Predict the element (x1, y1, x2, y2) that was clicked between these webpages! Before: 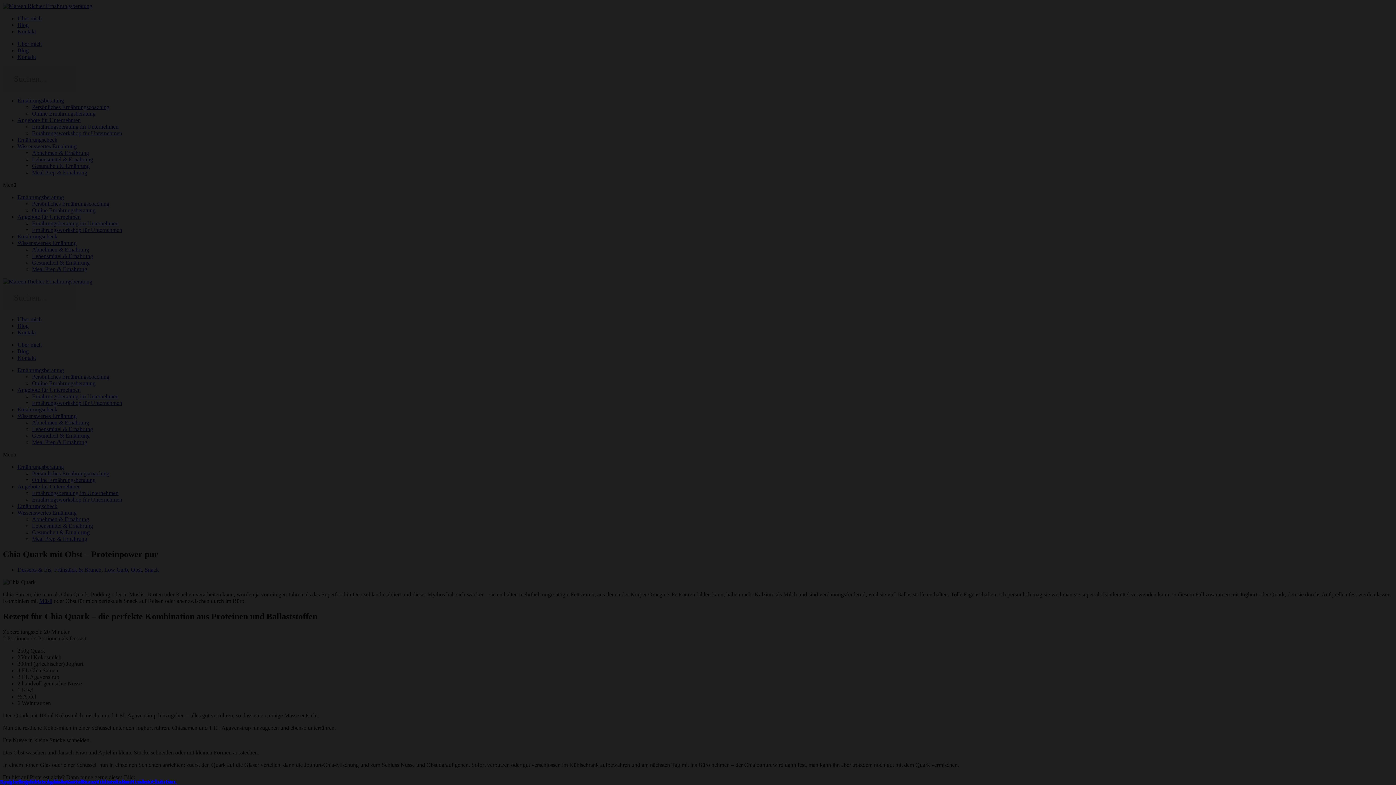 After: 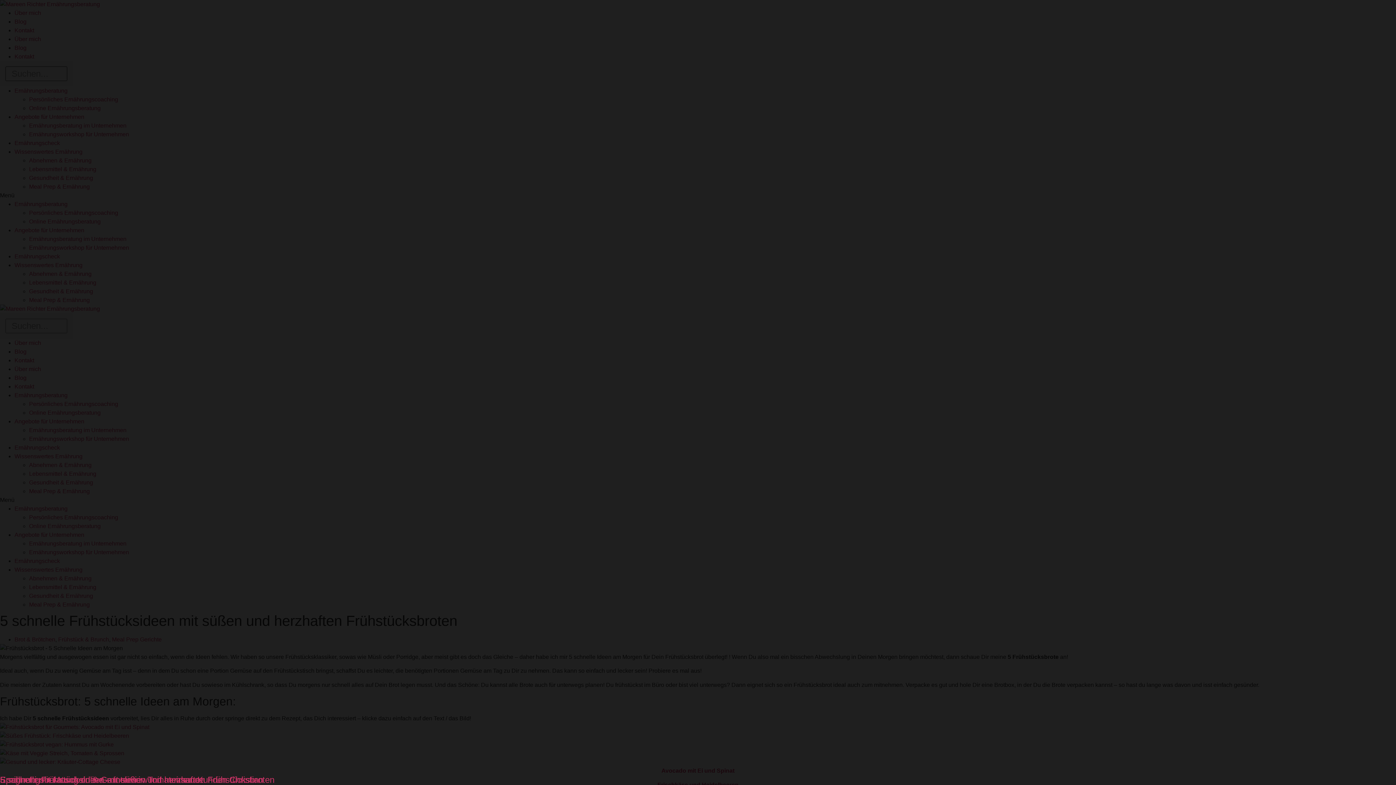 Action: label: 5 schnelle Frühstücksideen mit süßen und herzhaften Frühstücksbroten bbox: (0, 778, 1396, 785)